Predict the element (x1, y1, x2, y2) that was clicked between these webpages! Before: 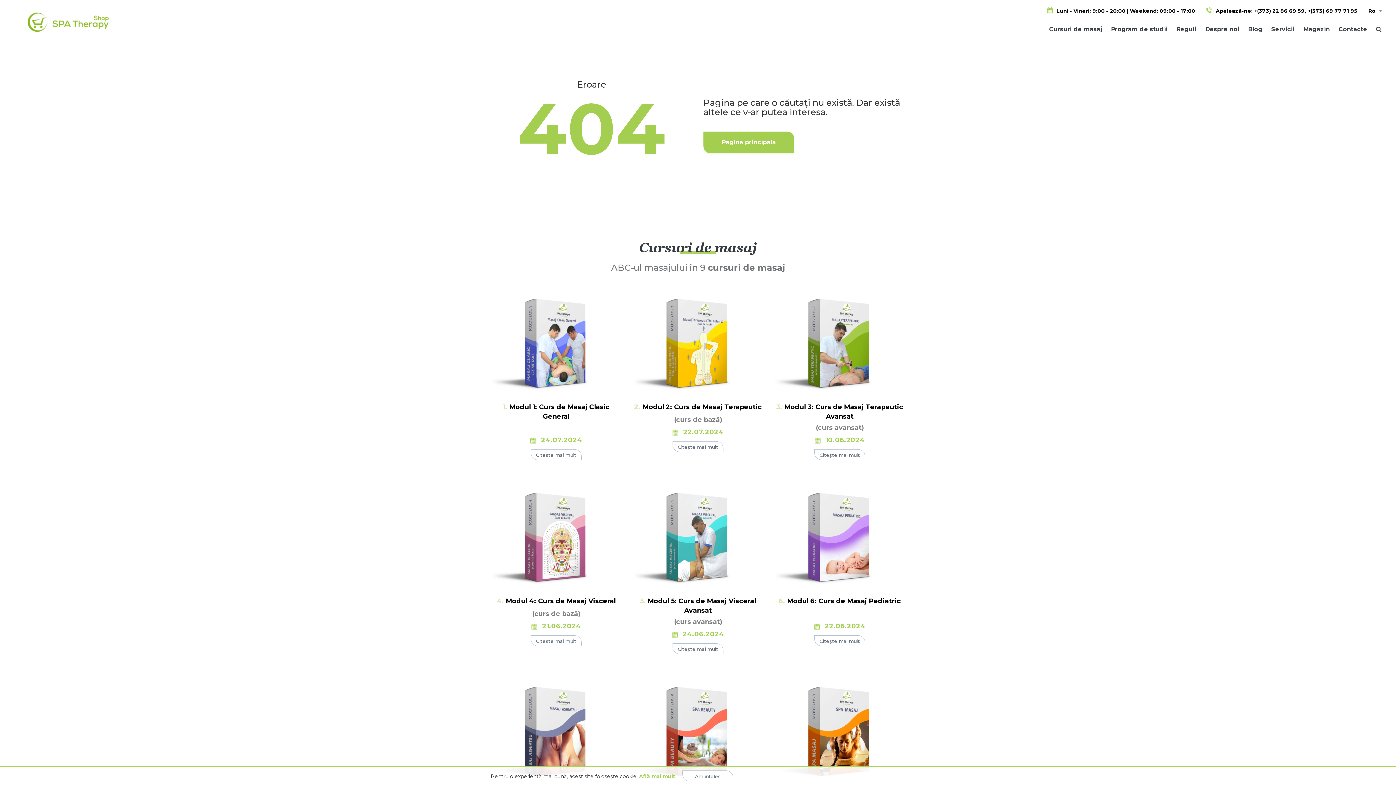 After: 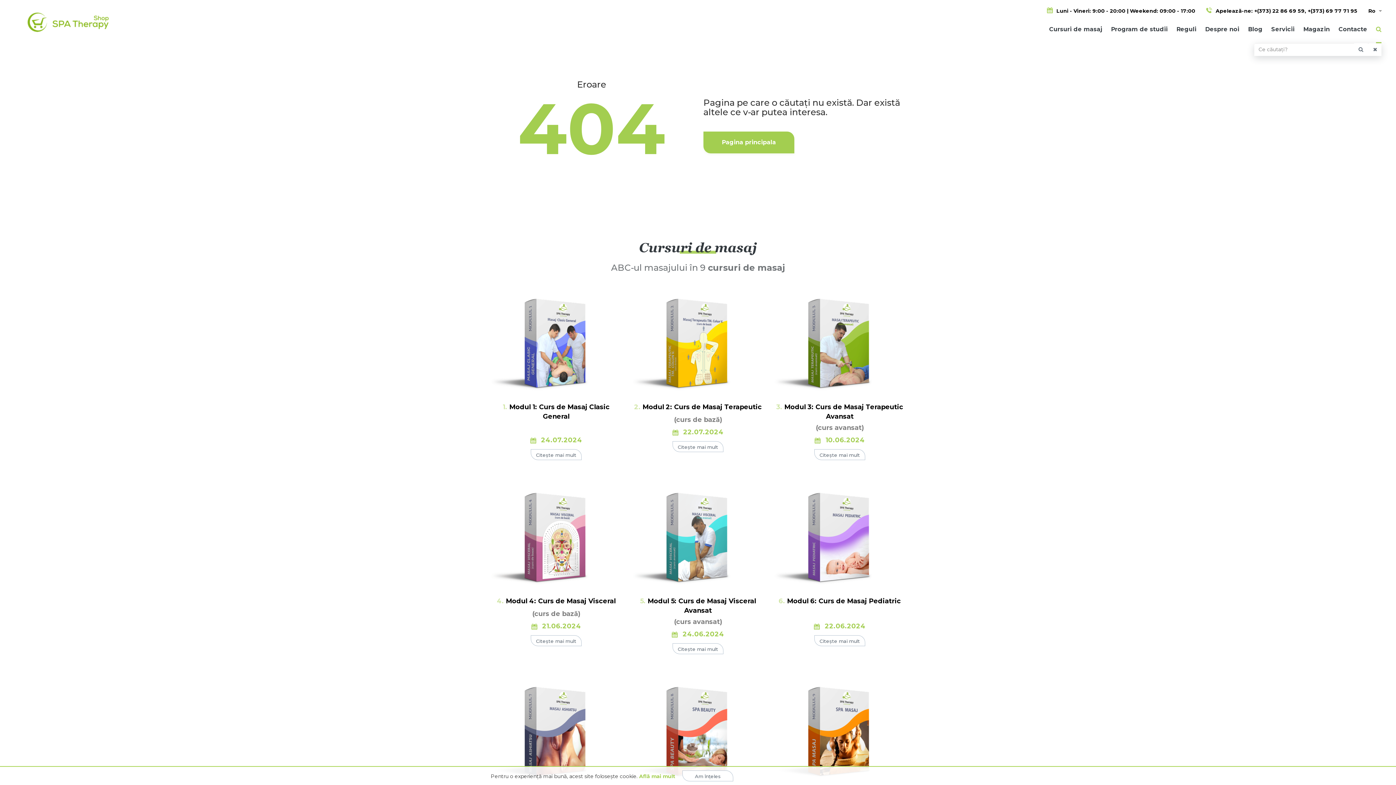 Action: bbox: (1376, 25, 1381, 32)